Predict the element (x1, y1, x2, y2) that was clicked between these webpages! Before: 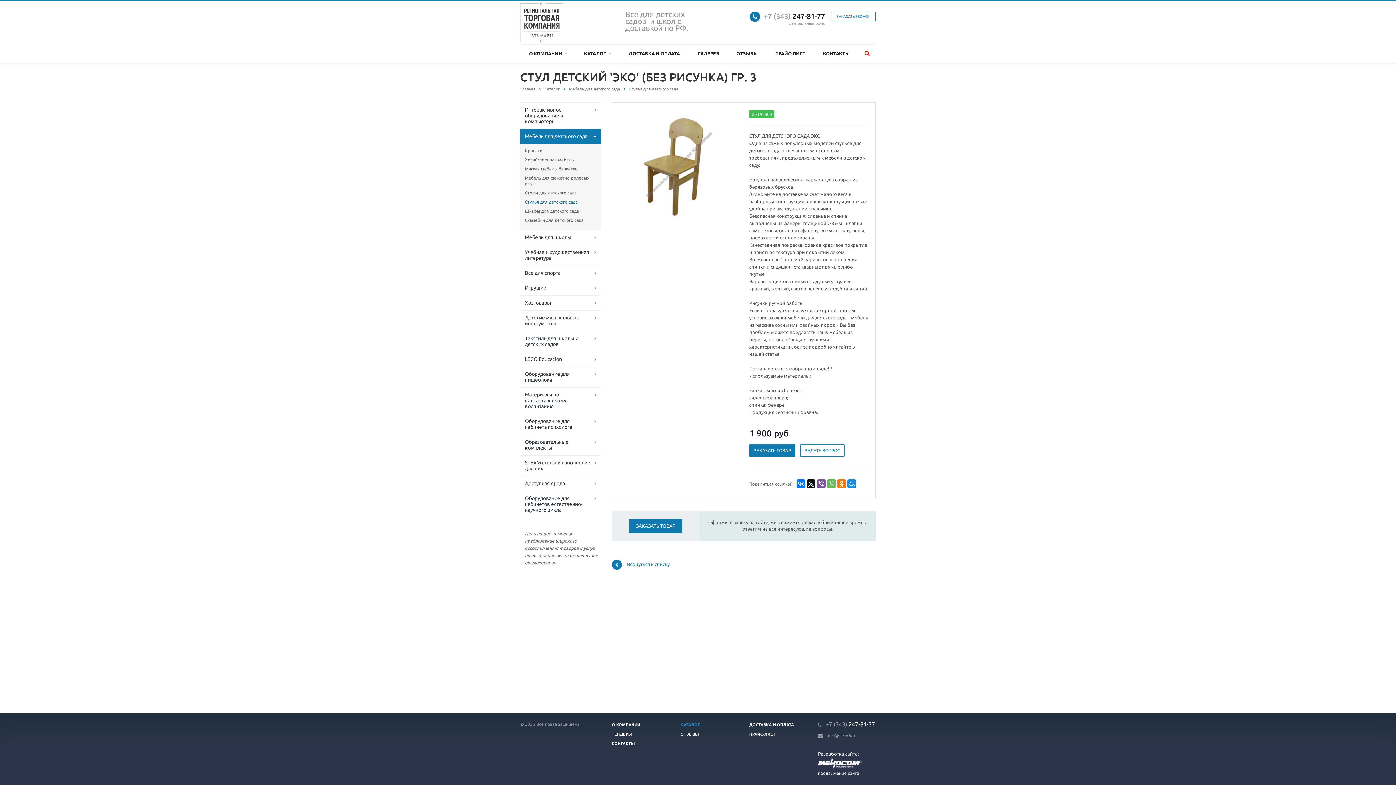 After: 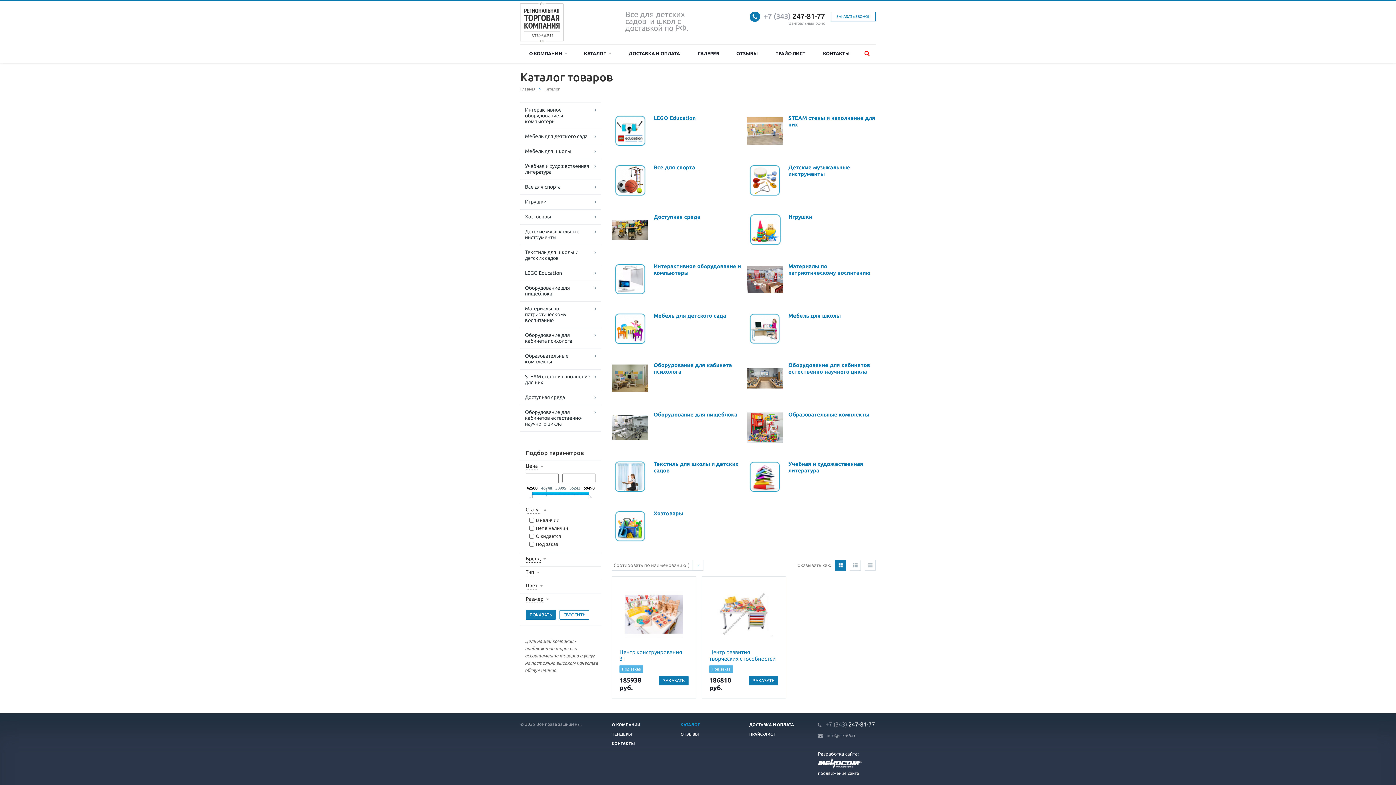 Action: bbox: (612, 560, 876, 570) label: Вернуться к списку